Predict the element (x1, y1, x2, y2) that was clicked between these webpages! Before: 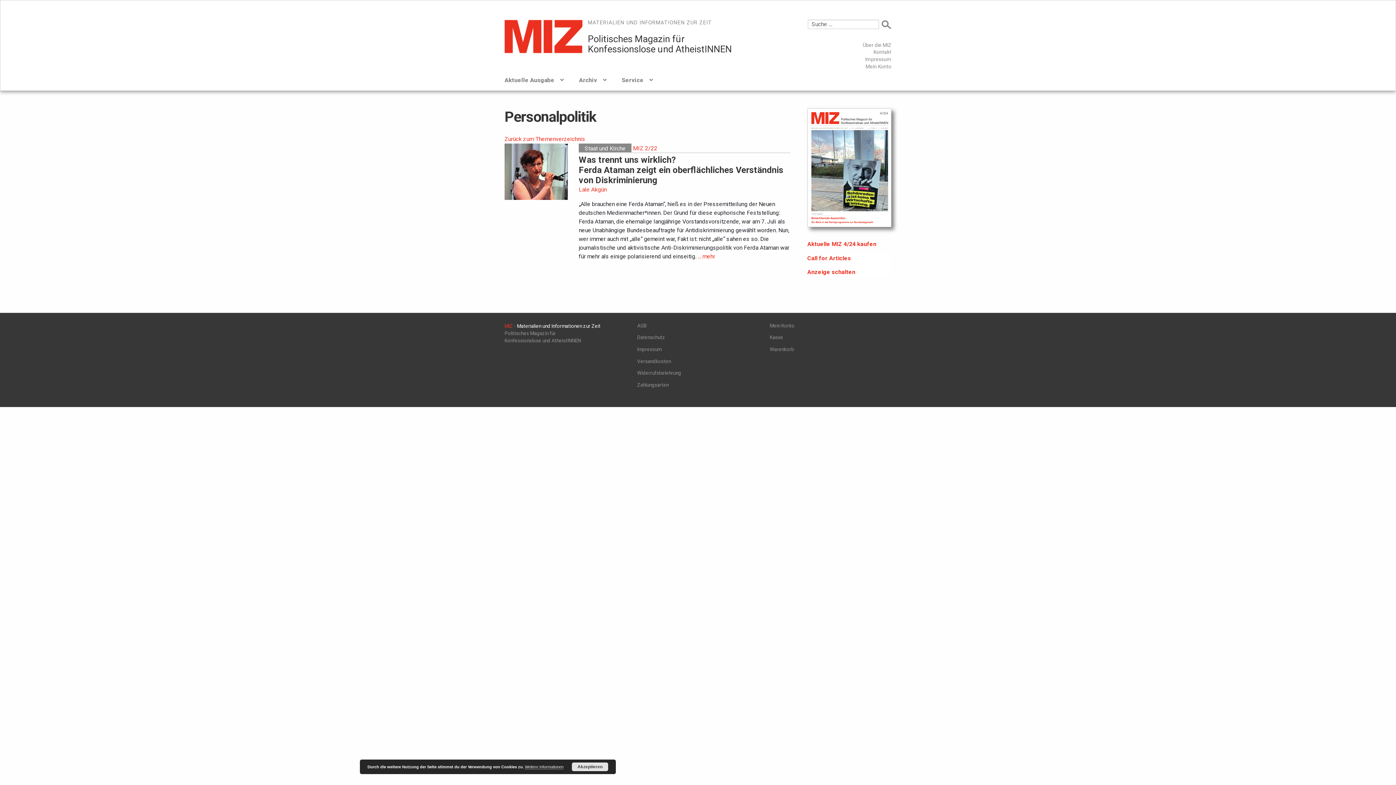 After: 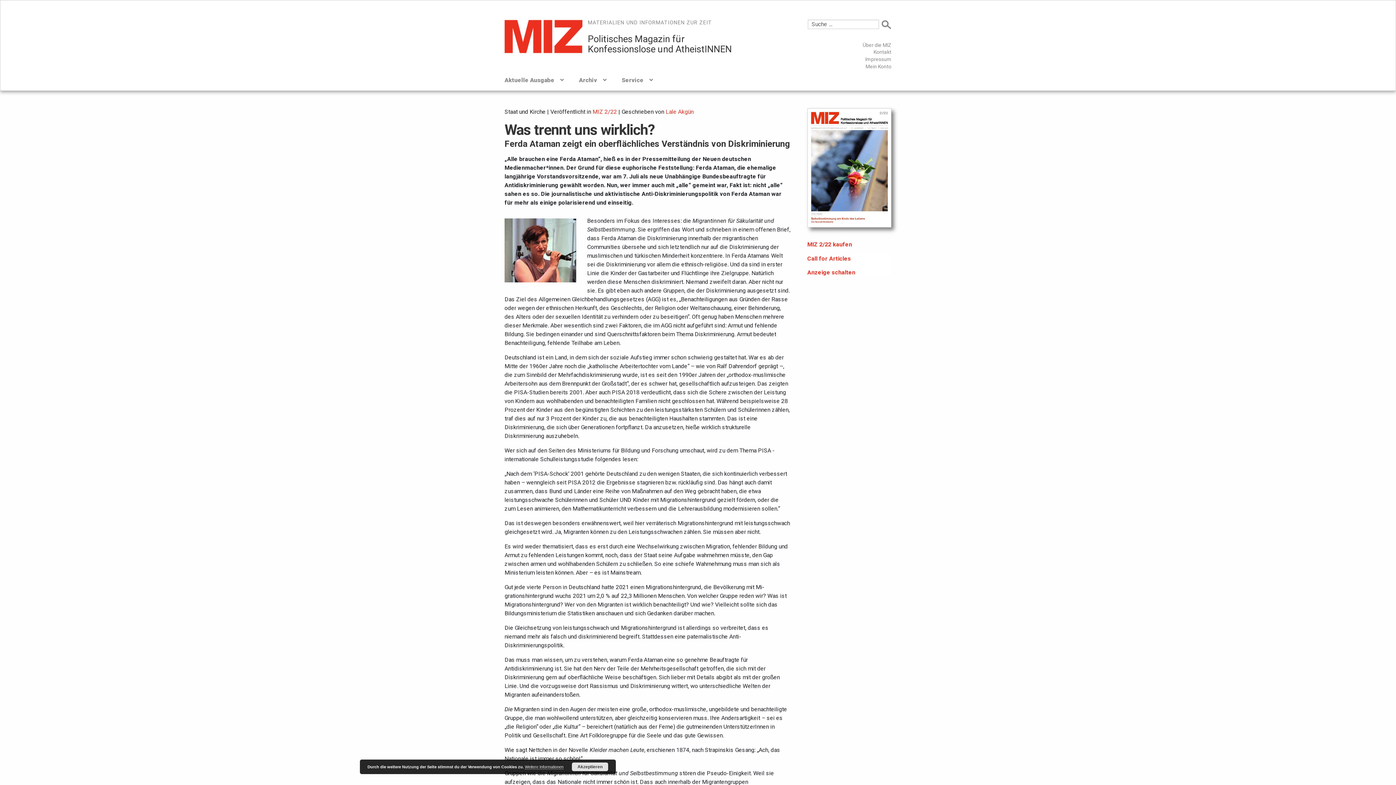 Action: label: ... mehr bbox: (697, 252, 715, 259)